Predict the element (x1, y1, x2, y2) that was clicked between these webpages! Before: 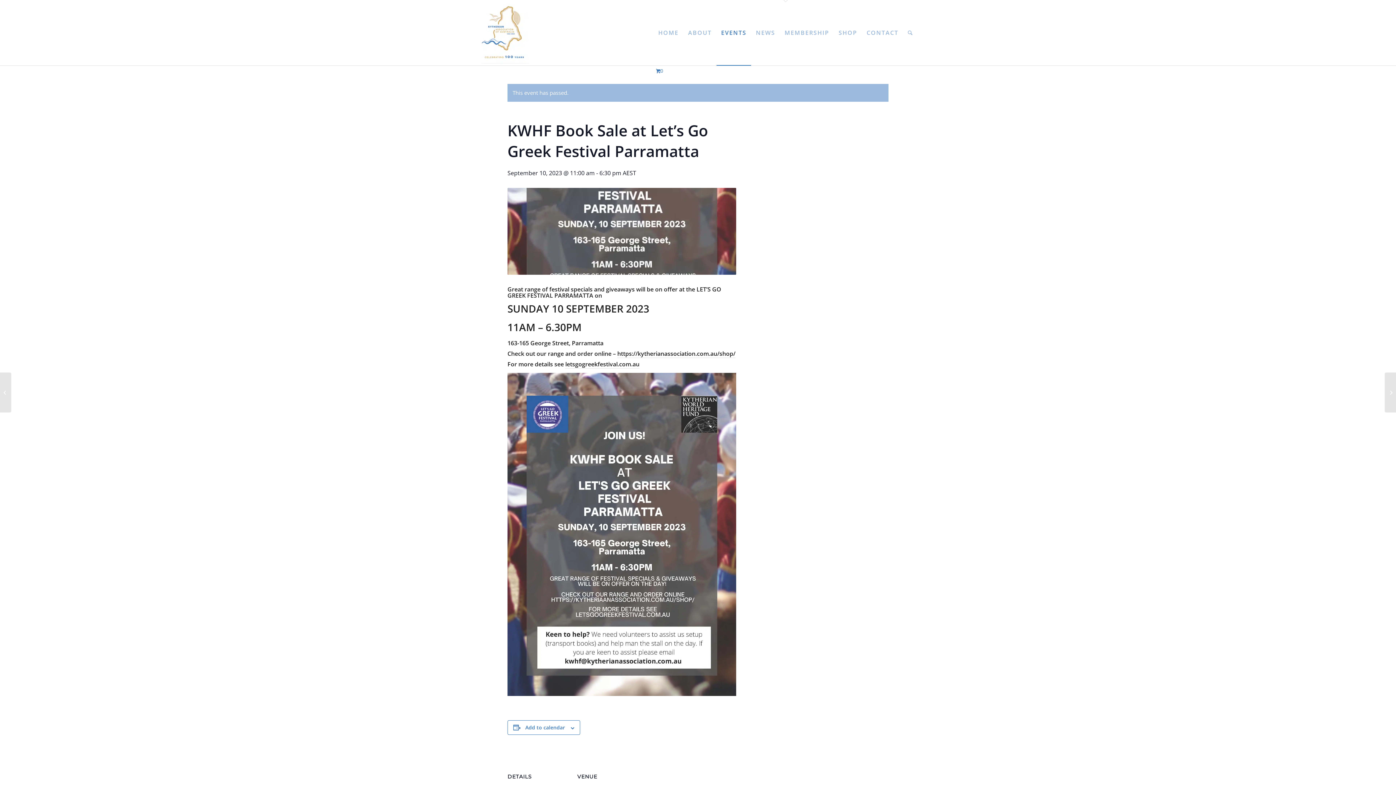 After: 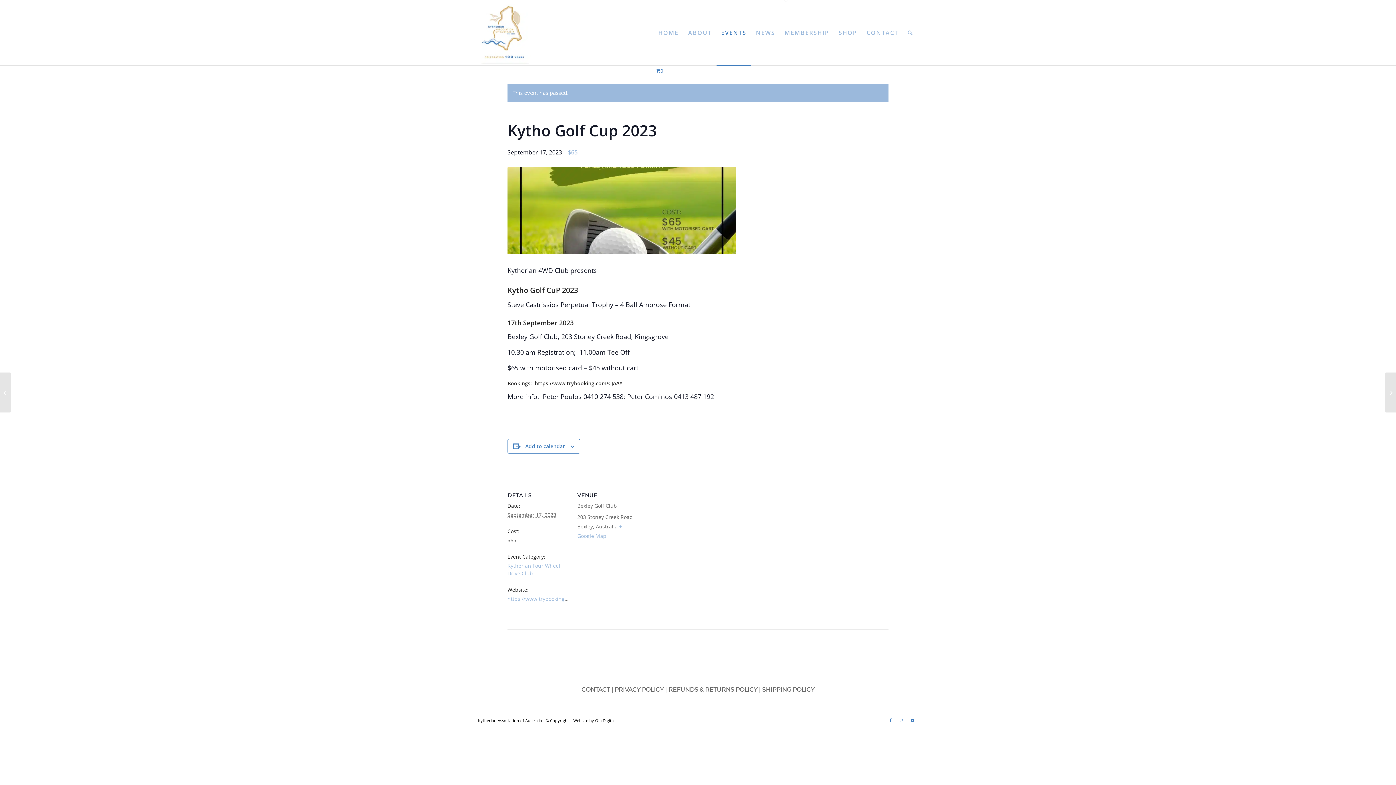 Action: bbox: (1385, 372, 1396, 412) label: 	Kytho Golf Cup 2023